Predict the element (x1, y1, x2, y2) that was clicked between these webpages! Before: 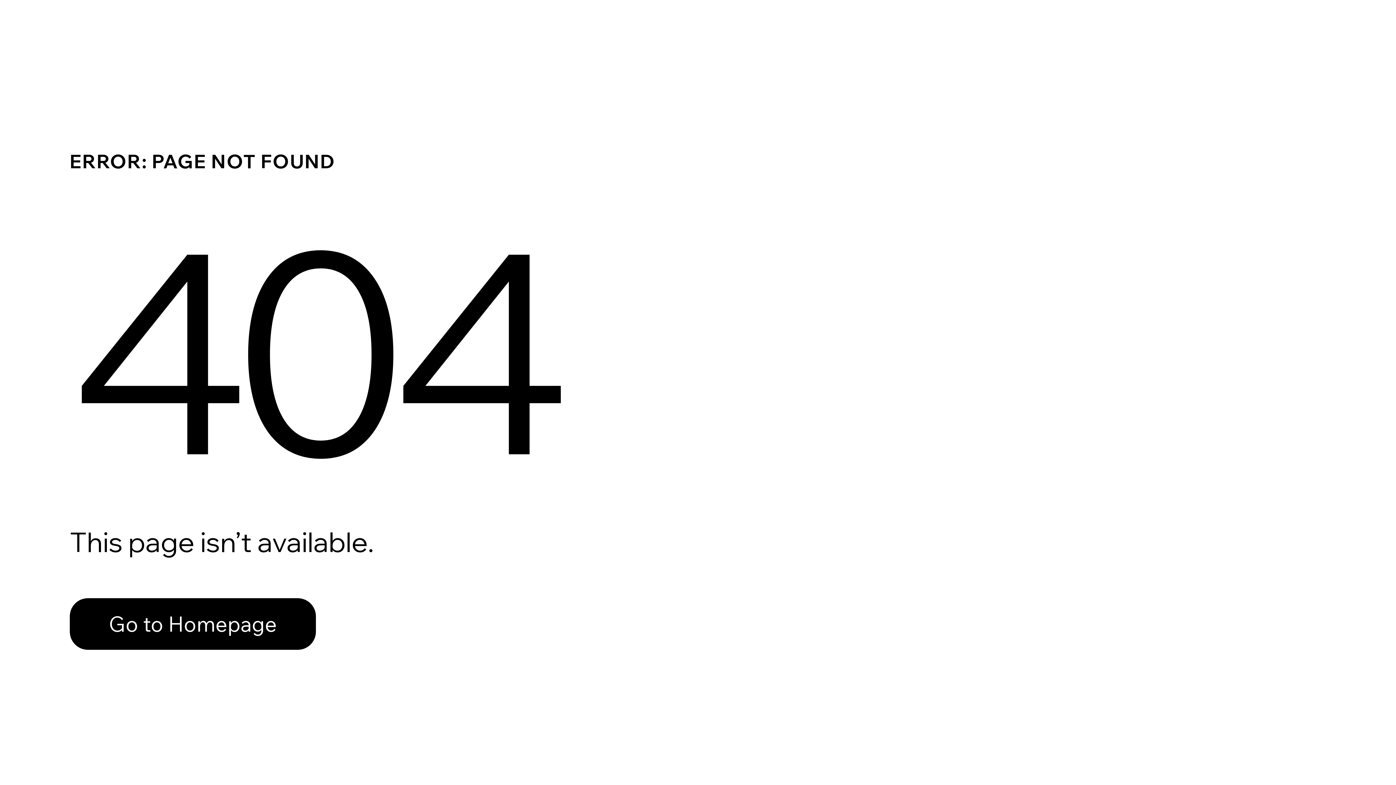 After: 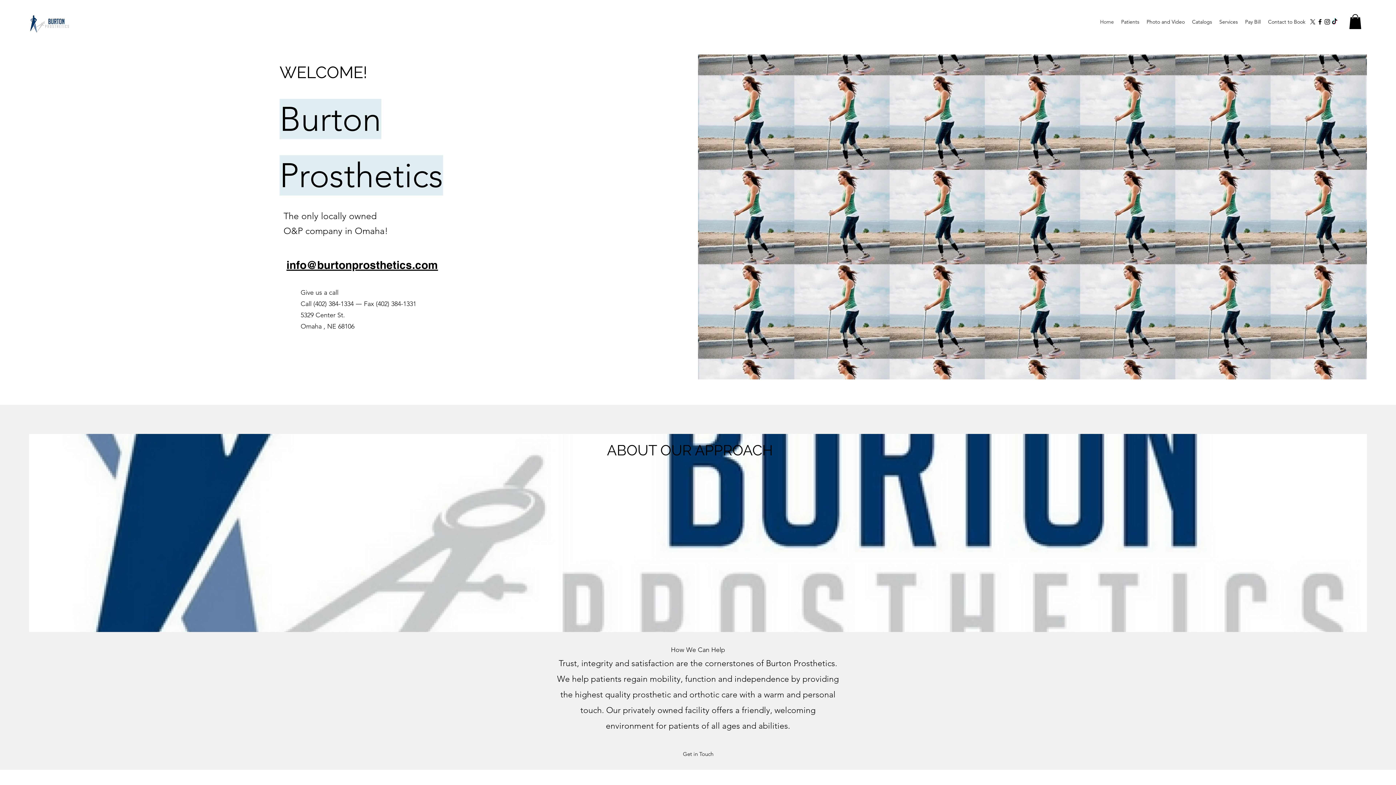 Action: bbox: (69, 582, 768, 659) label: Go to Homepage